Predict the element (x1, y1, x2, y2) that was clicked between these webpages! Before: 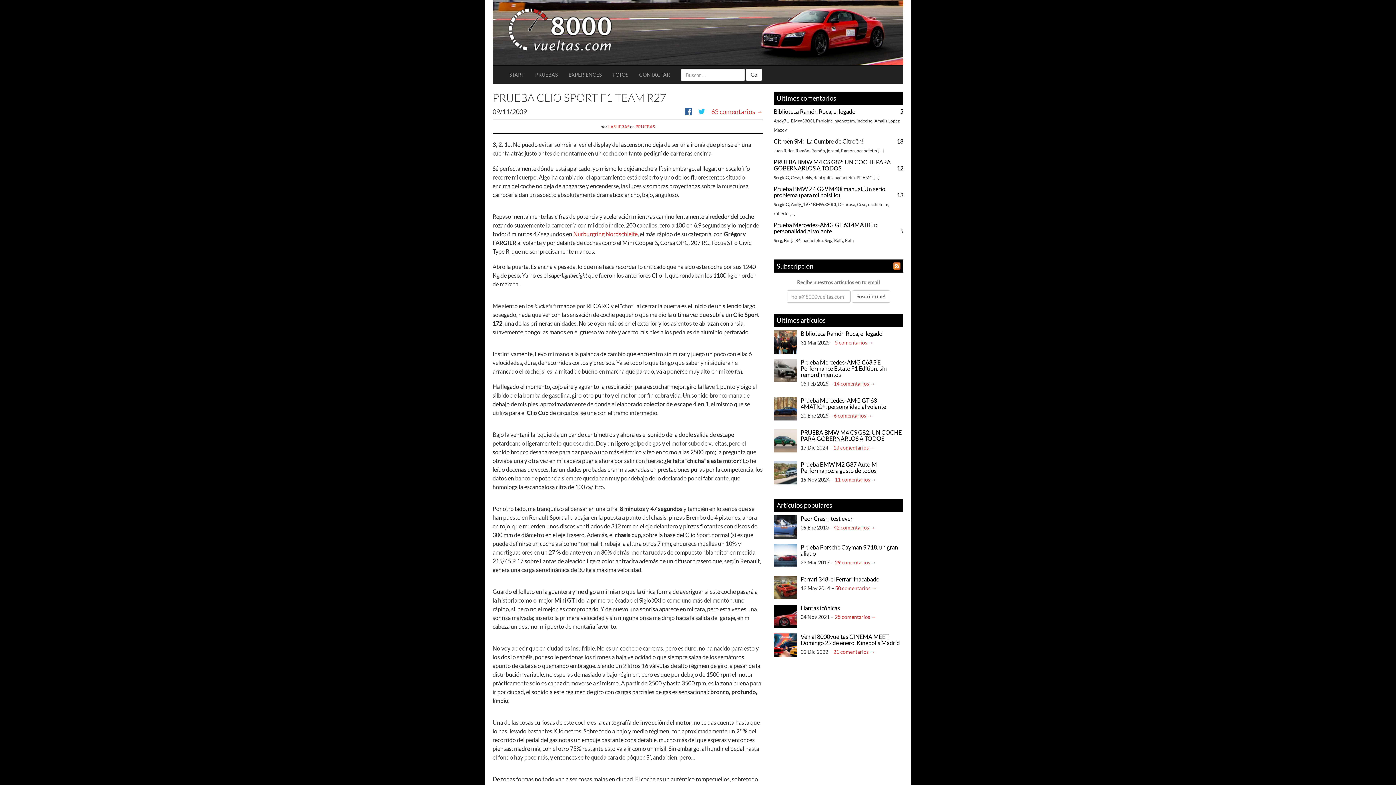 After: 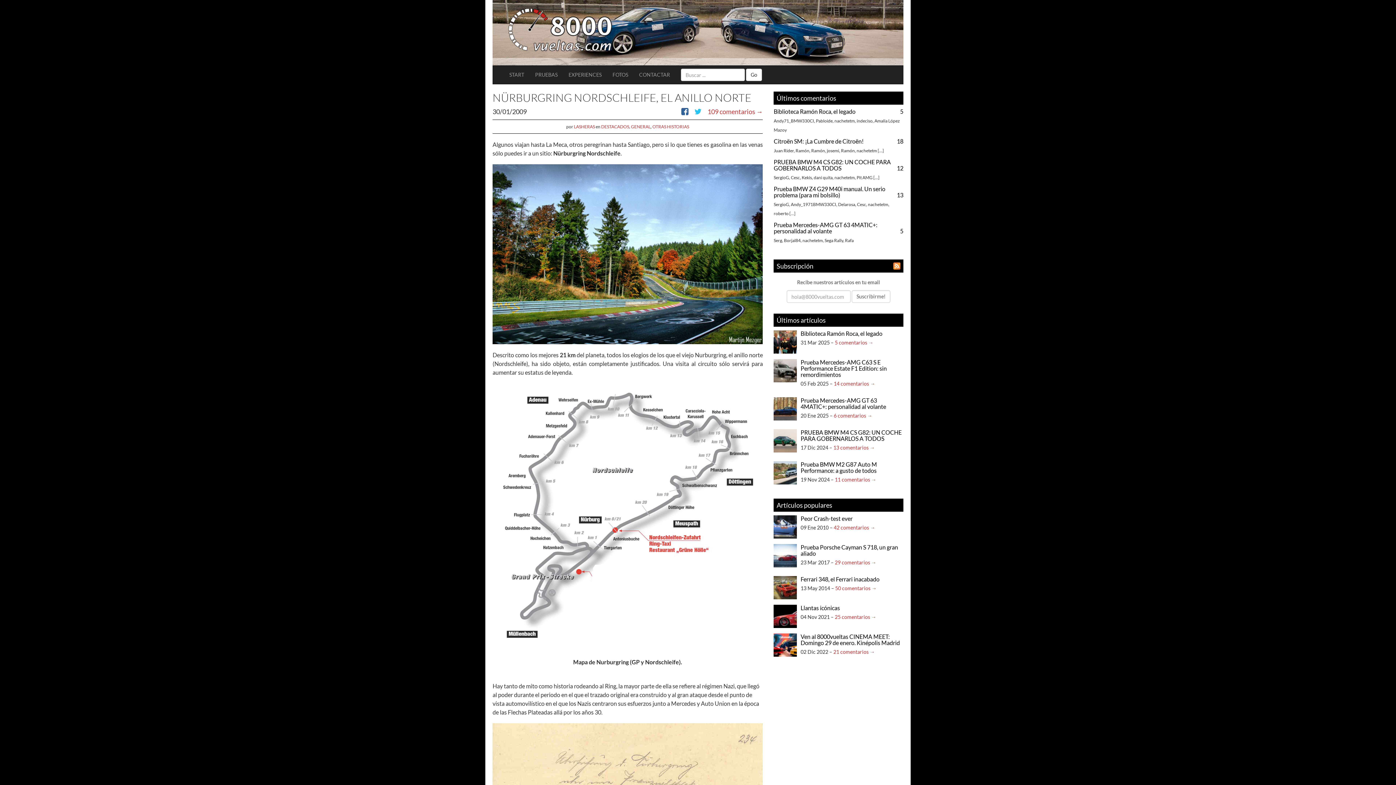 Action: bbox: (573, 230, 637, 237) label: Nurburgring Nordschleife